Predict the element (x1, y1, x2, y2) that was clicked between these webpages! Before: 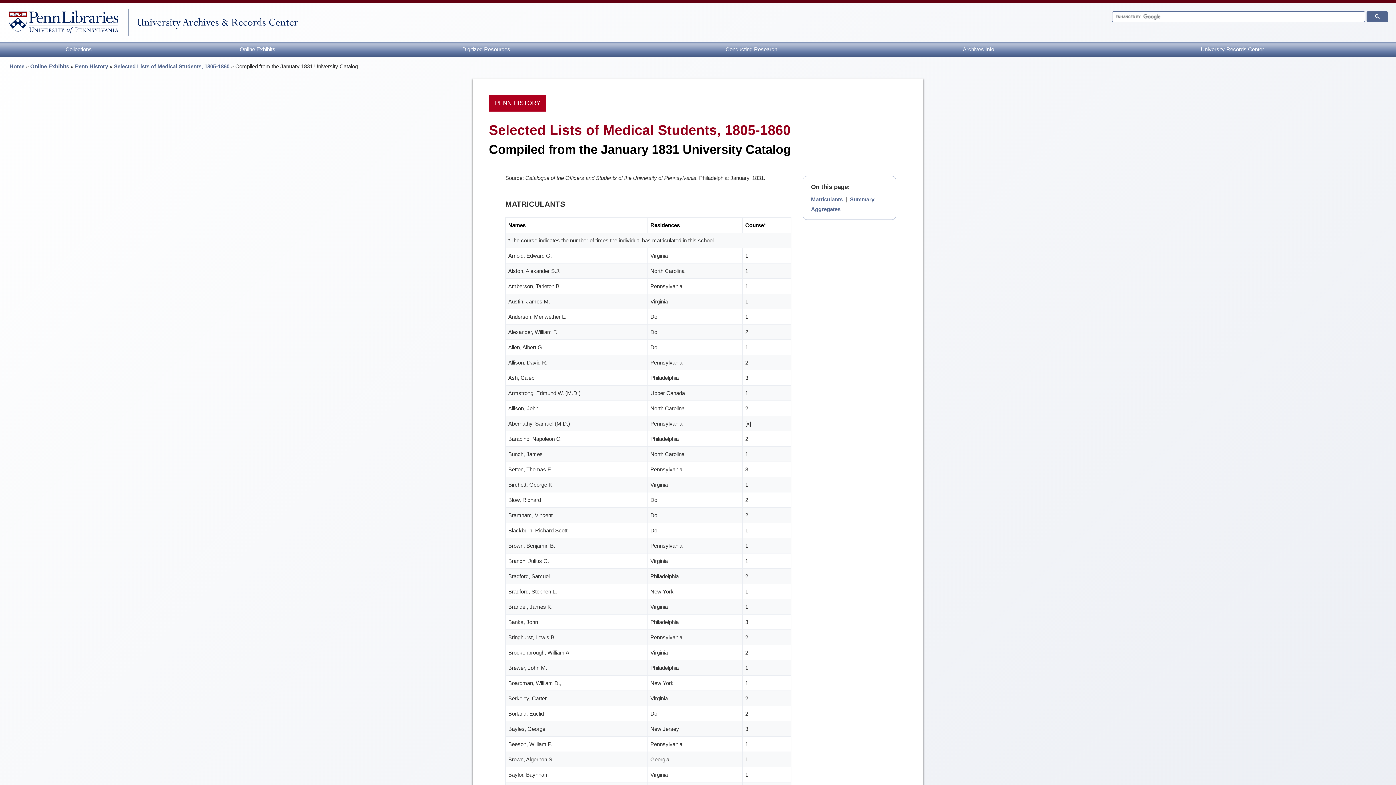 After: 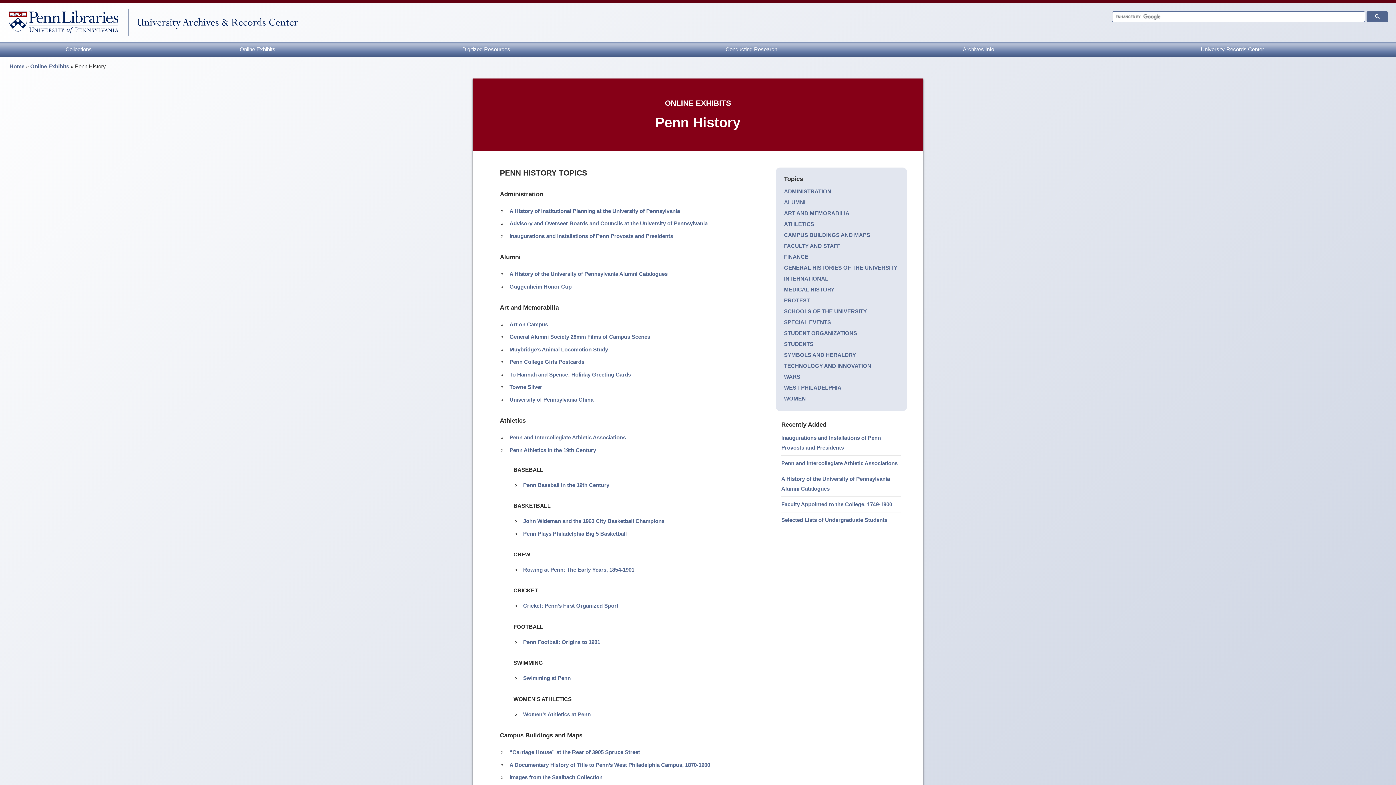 Action: label: Penn History bbox: (75, 63, 108, 69)